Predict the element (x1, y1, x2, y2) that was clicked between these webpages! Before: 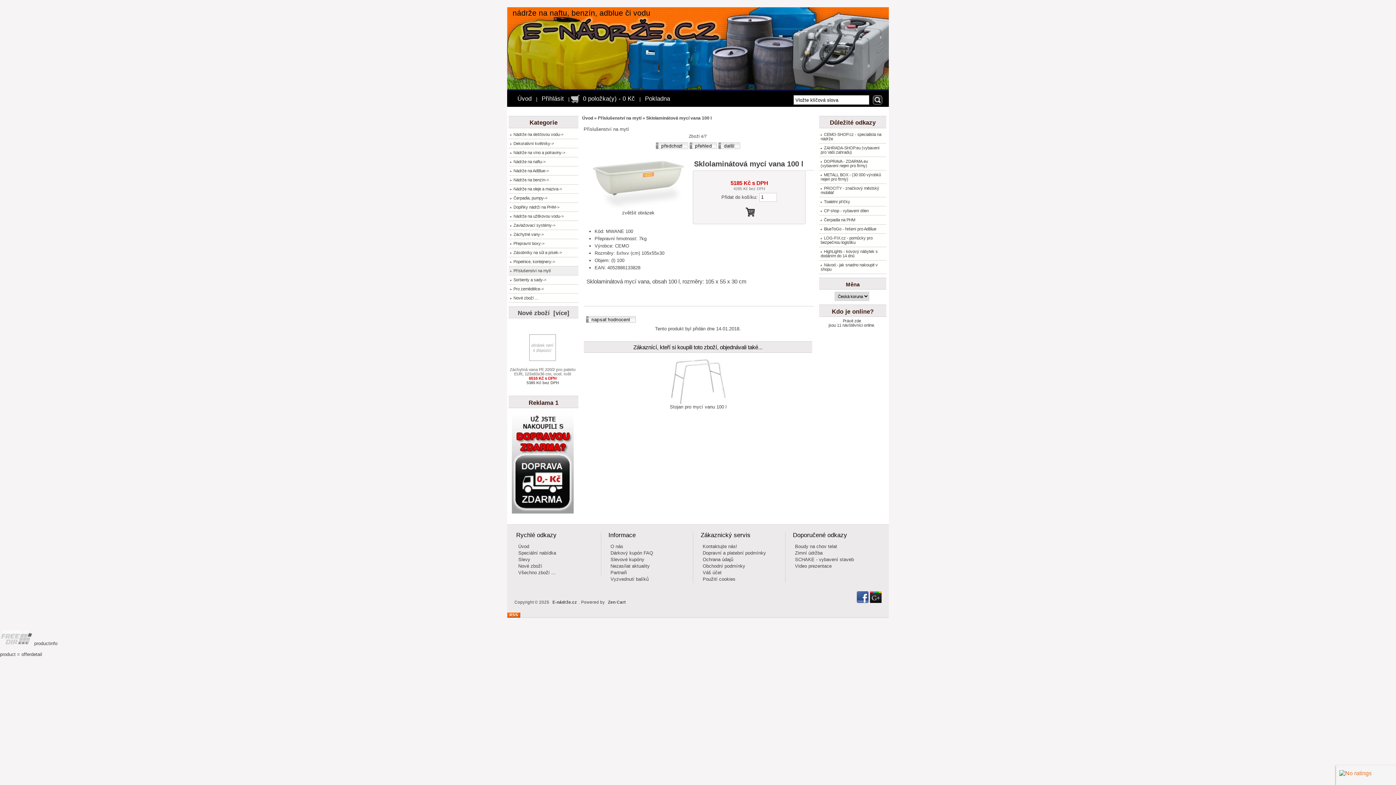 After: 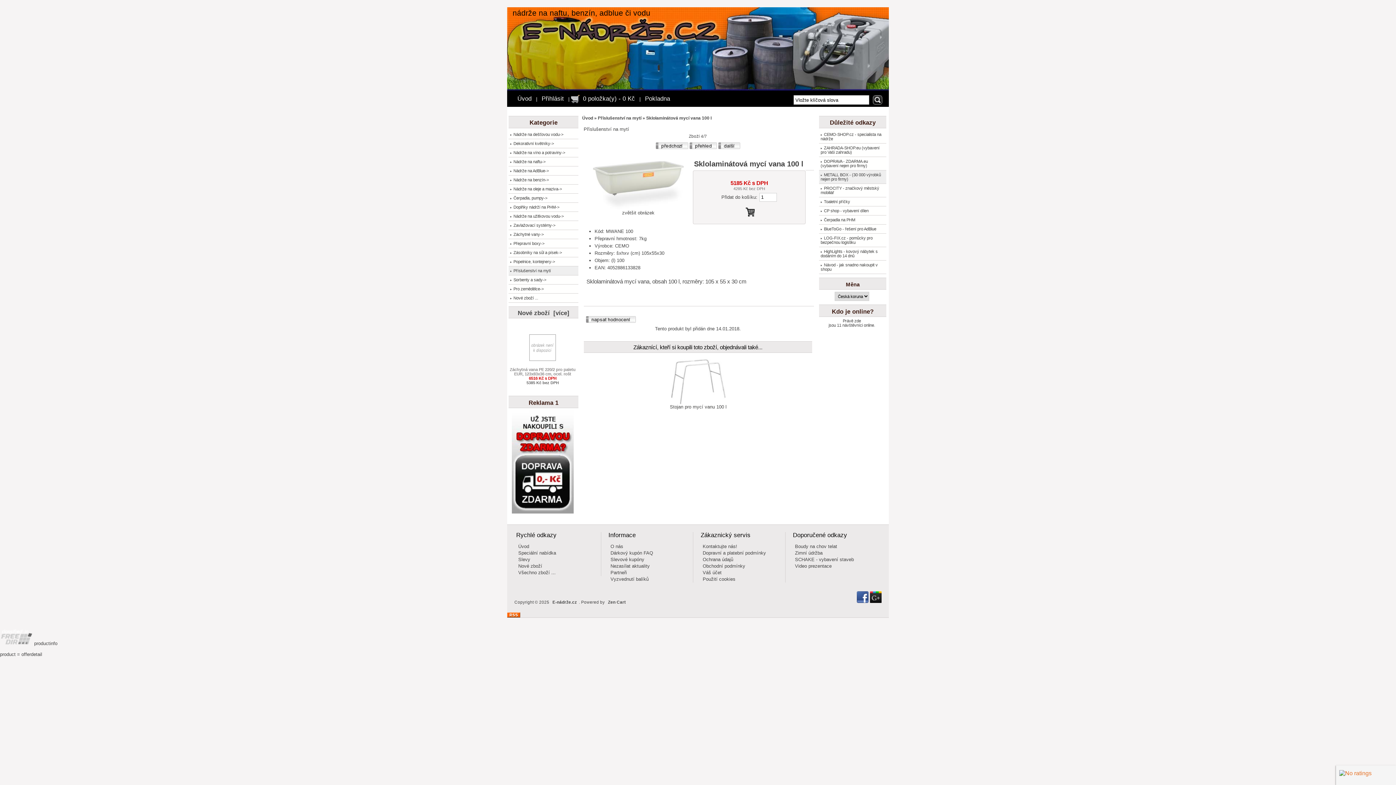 Action: label: METALL BOX - (30 000 výrobků nejen pro firmy) bbox: (819, 170, 886, 183)